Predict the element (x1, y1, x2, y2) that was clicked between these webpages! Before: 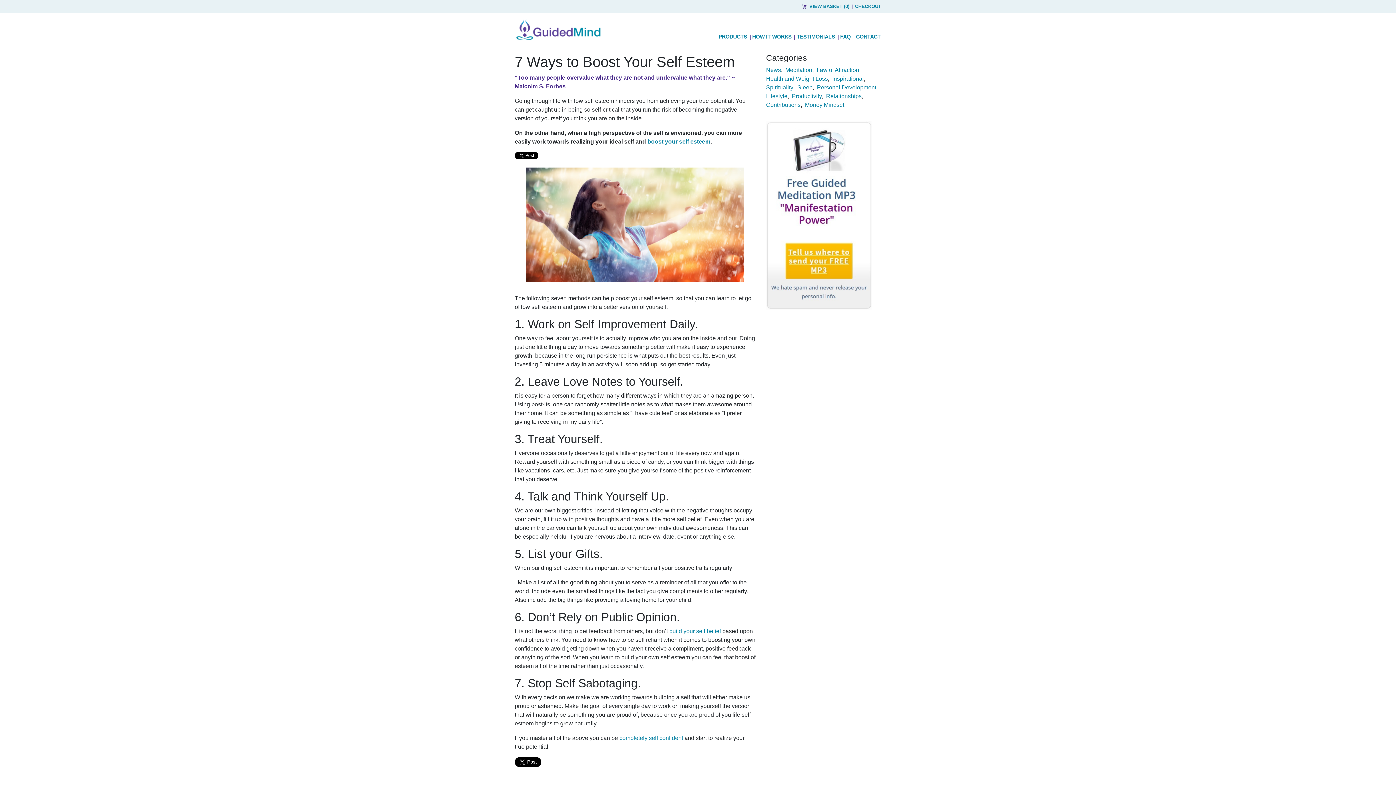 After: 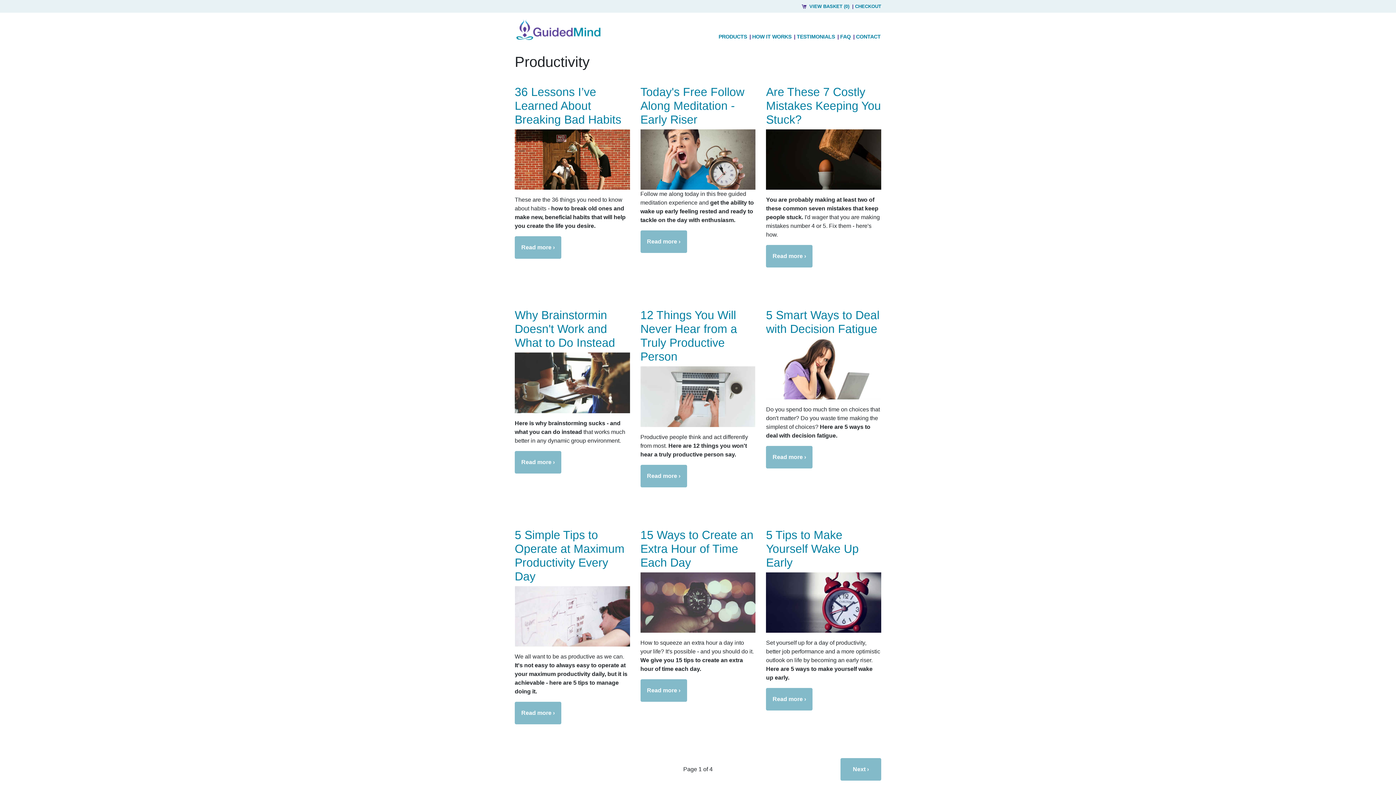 Action: bbox: (792, 93, 821, 99) label: Productivity